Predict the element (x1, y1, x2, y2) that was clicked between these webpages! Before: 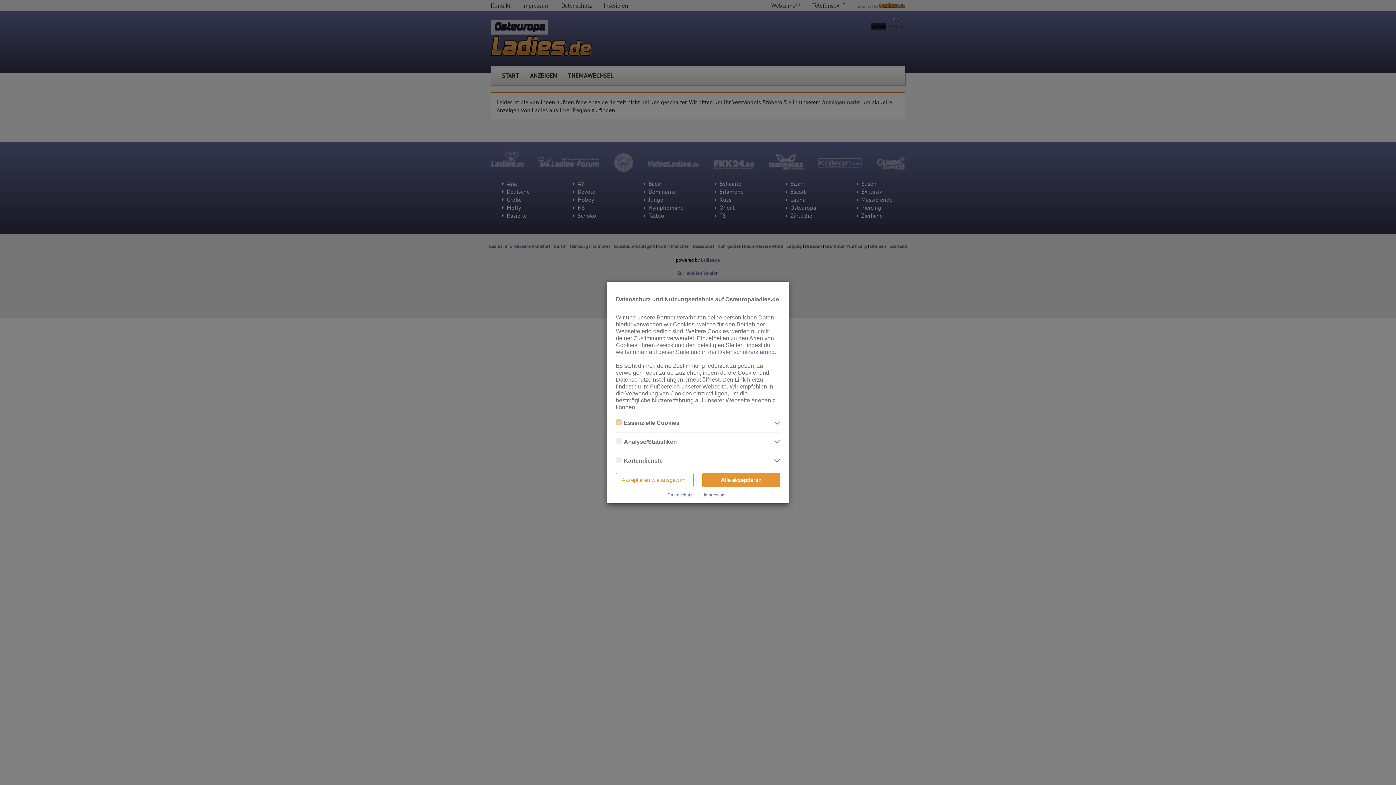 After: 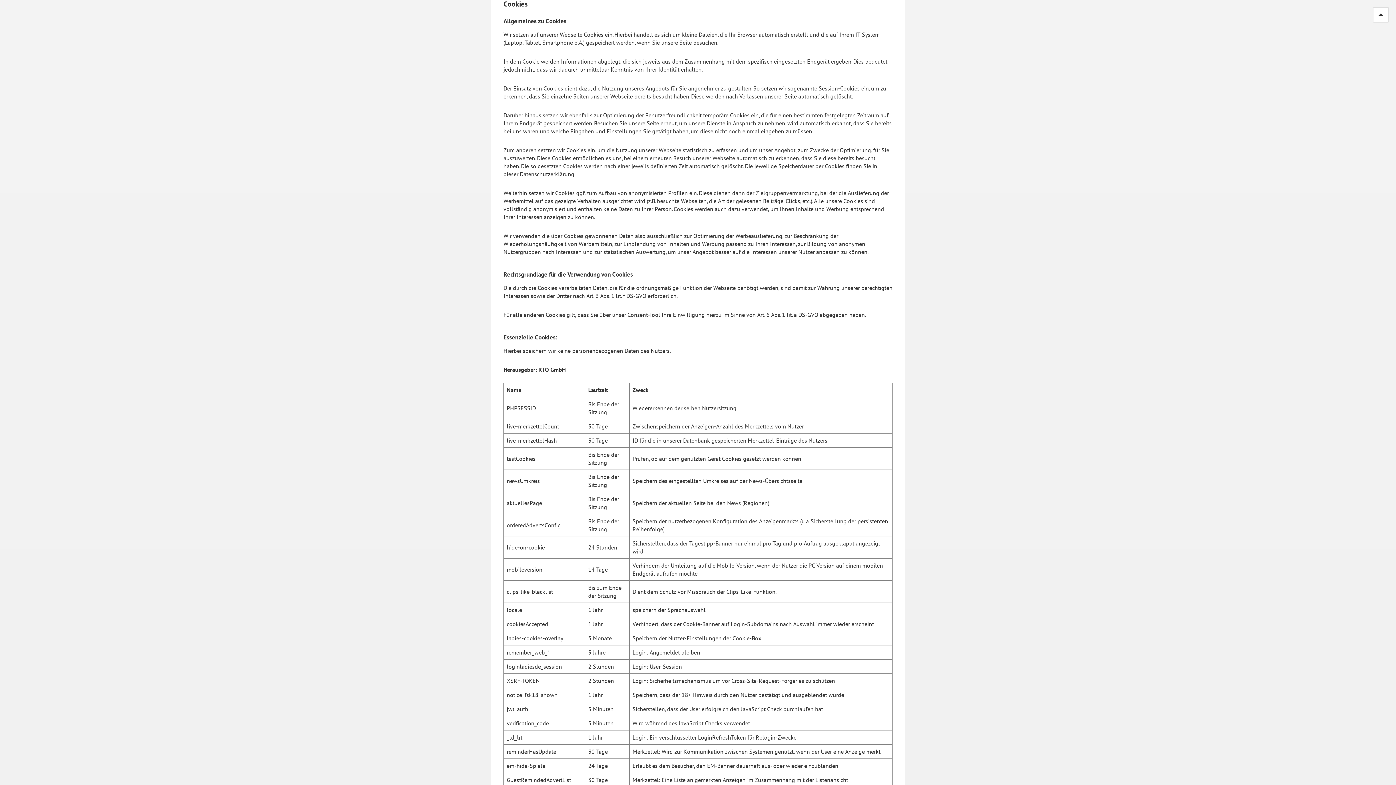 Action: bbox: (718, 349, 774, 355) label: Datenschutzerklärung